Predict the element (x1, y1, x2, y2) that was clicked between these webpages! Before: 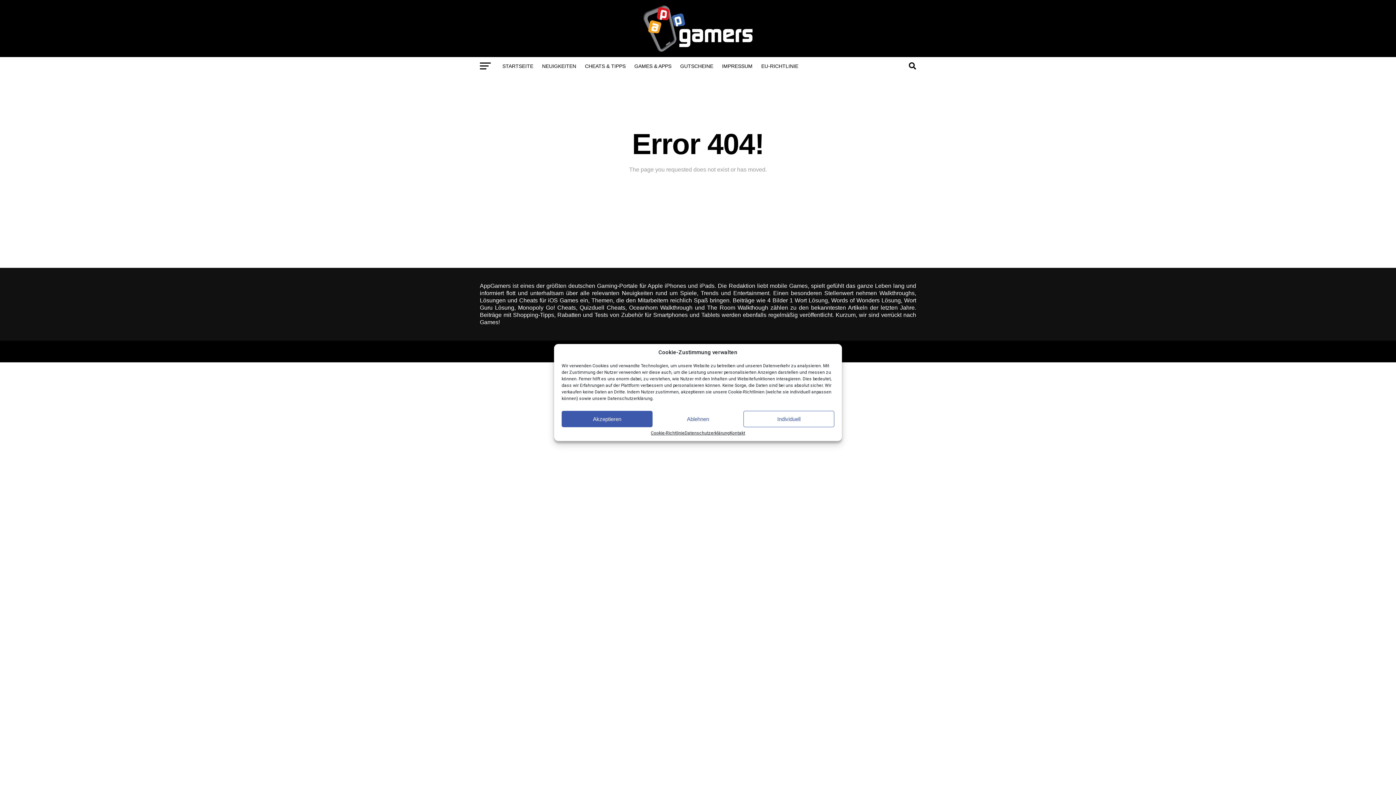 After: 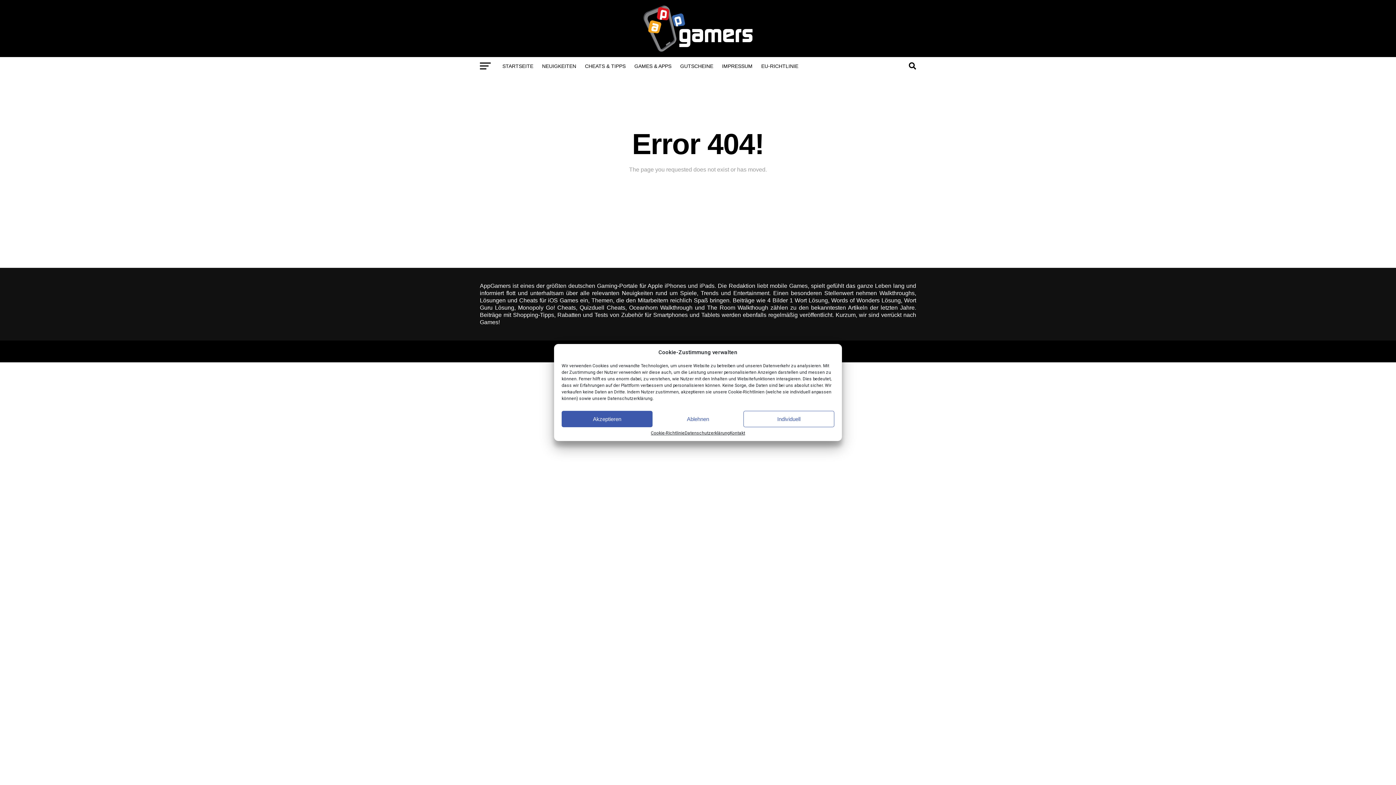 Action: bbox: (607, 396, 652, 401) label: Datenschutzerklärung